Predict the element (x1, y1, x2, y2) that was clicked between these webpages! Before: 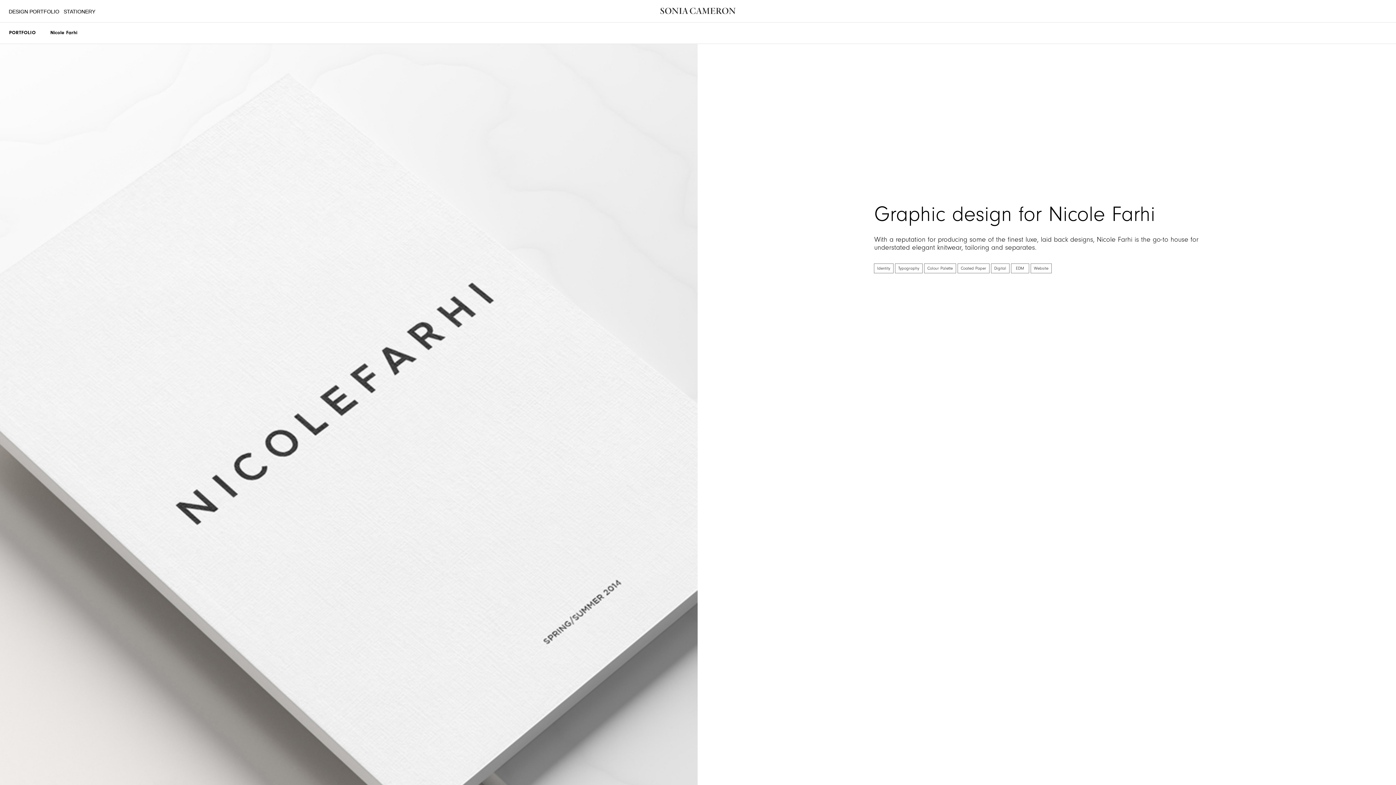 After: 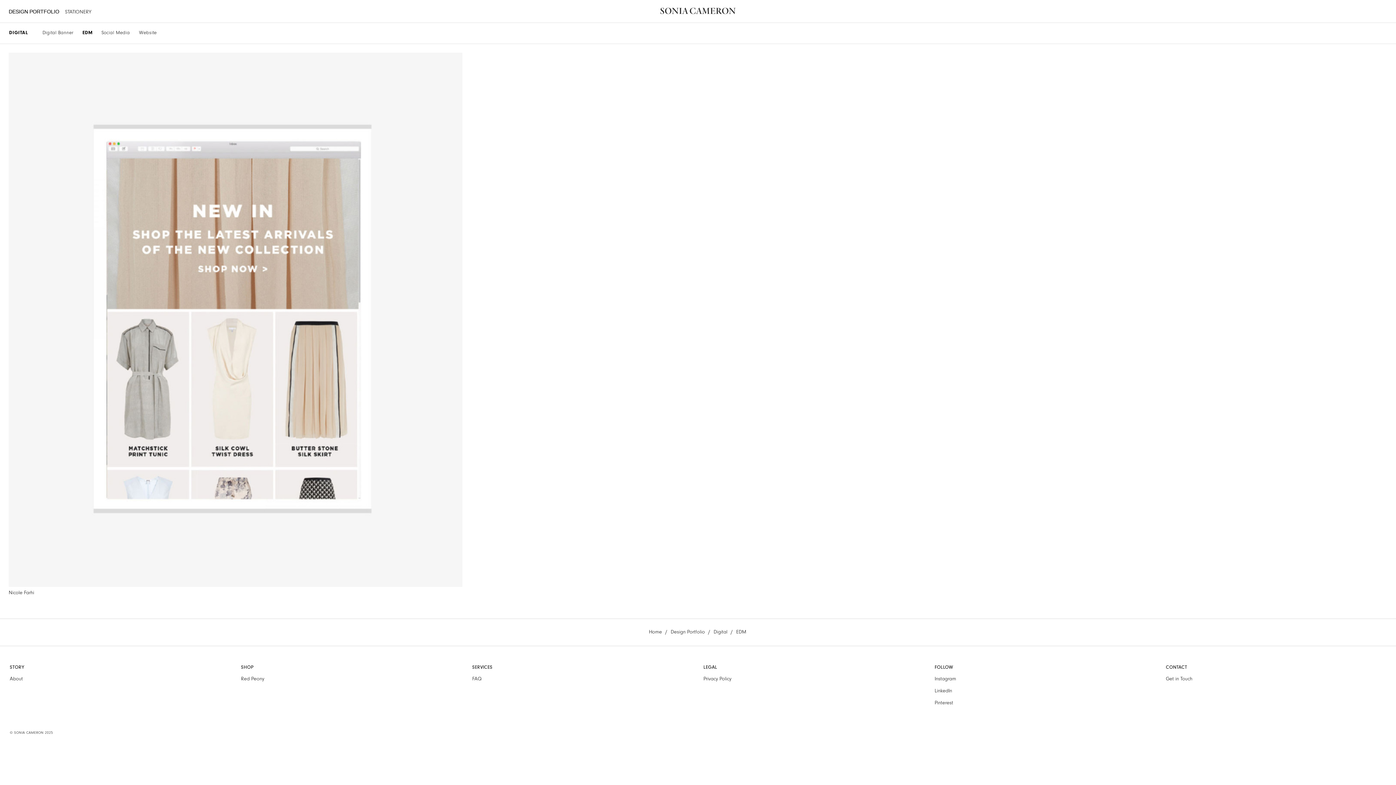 Action: label: EDM bbox: (1011, 264, 1029, 273)